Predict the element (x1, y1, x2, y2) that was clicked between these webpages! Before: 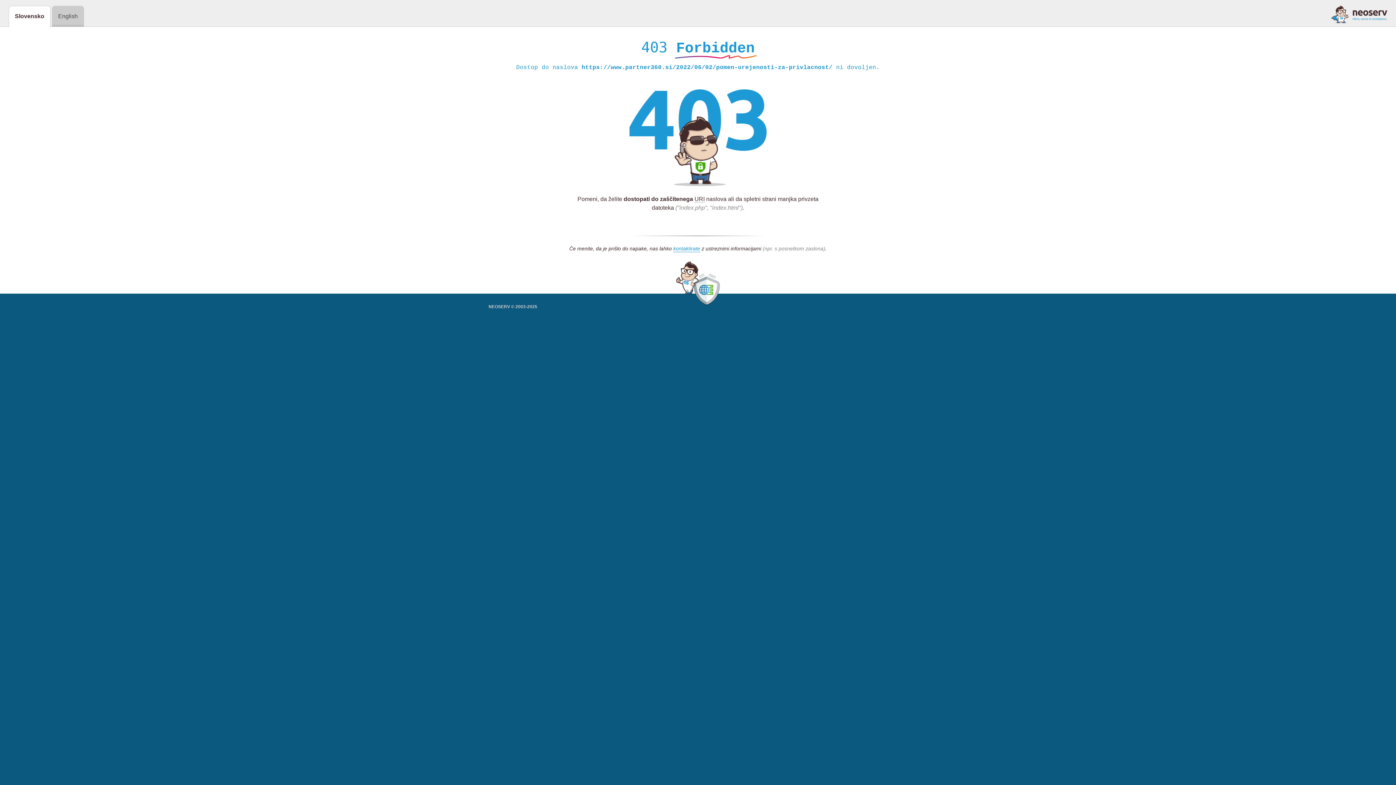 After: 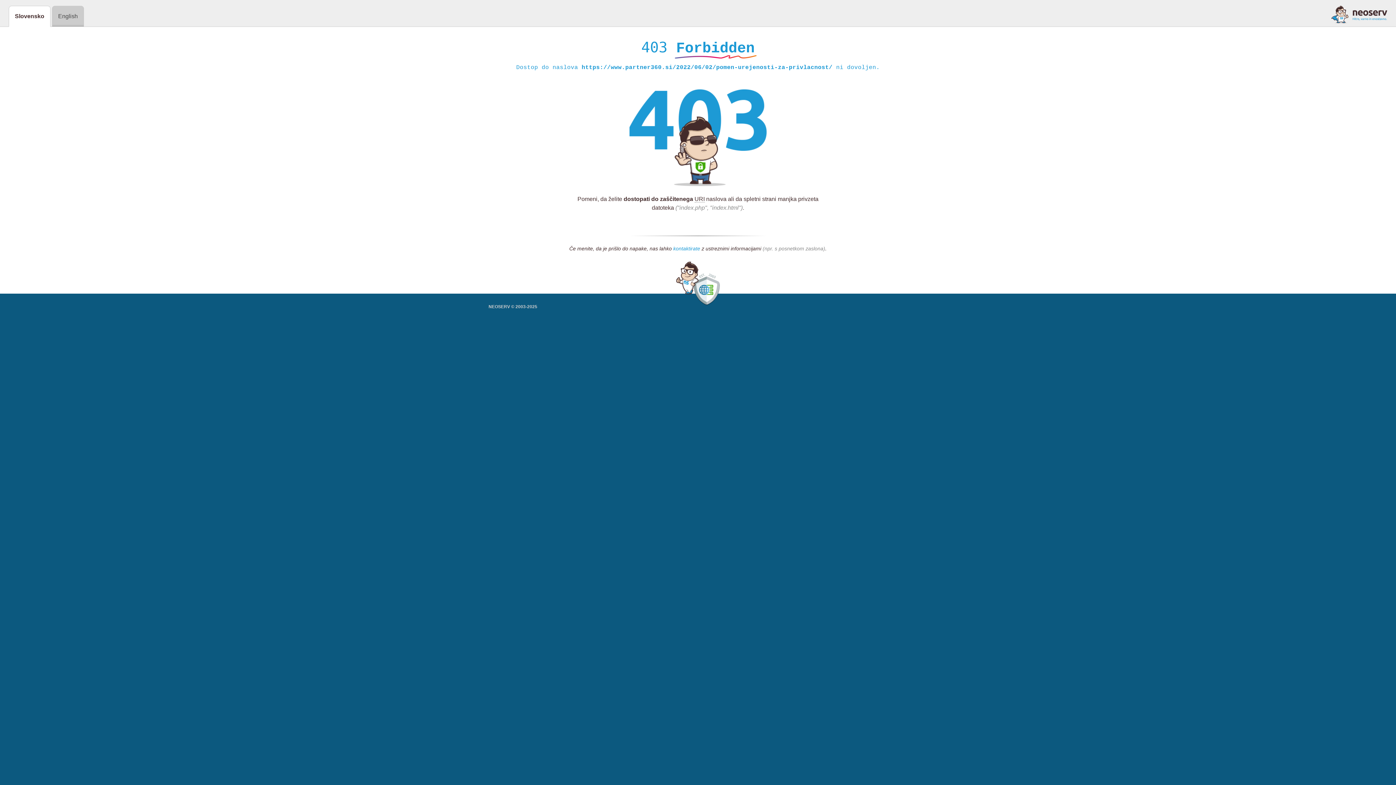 Action: label: kontaktirate bbox: (673, 245, 700, 252)